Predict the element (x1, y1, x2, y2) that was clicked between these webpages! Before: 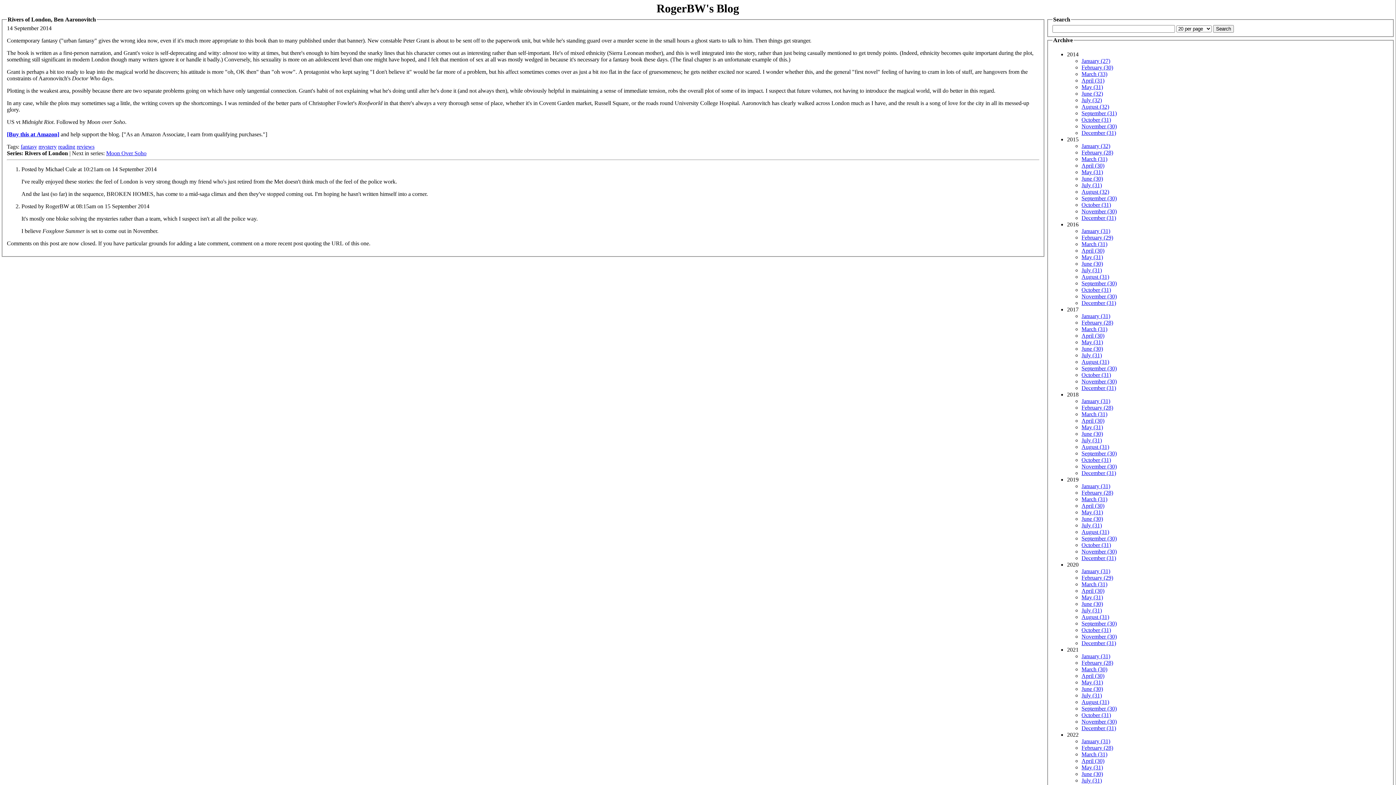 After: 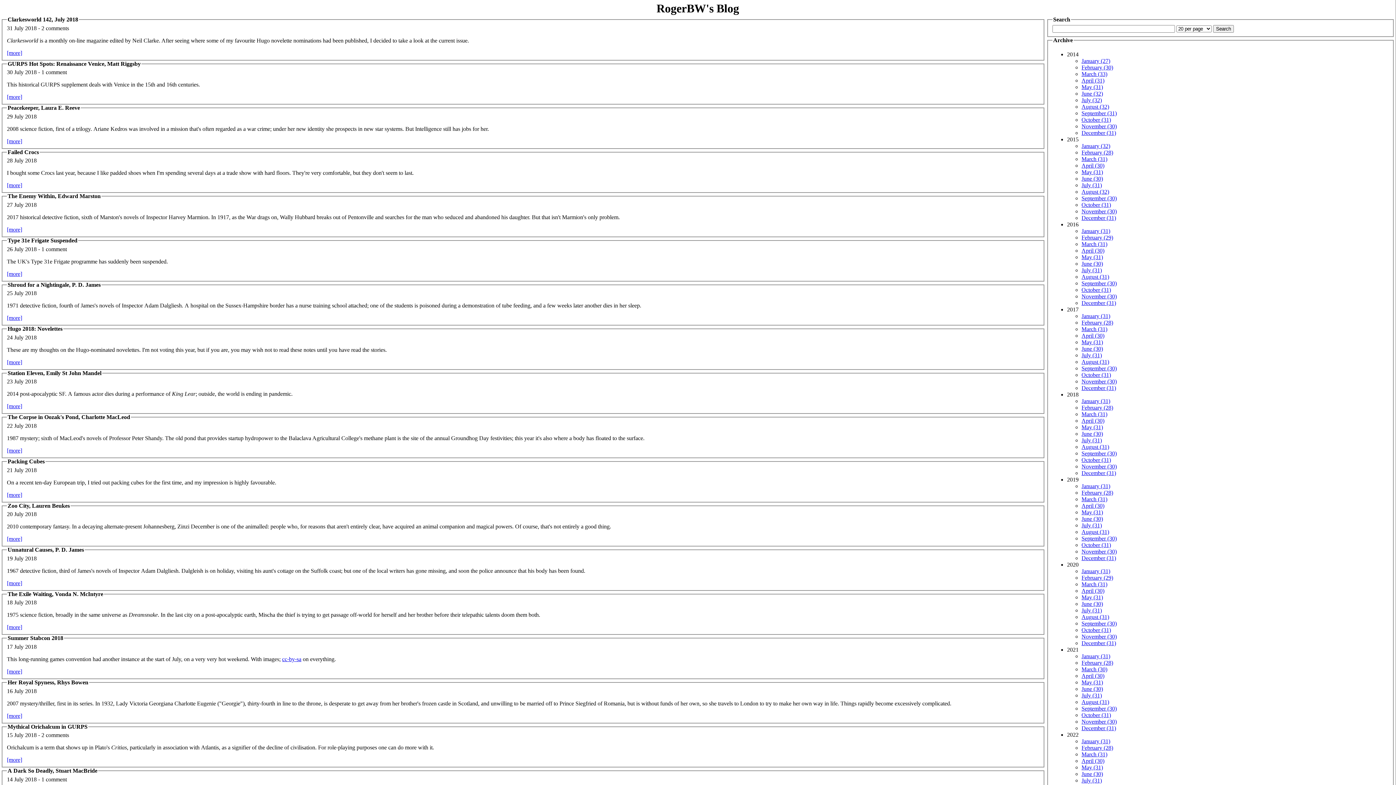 Action: bbox: (1081, 437, 1102, 443) label: July (31)